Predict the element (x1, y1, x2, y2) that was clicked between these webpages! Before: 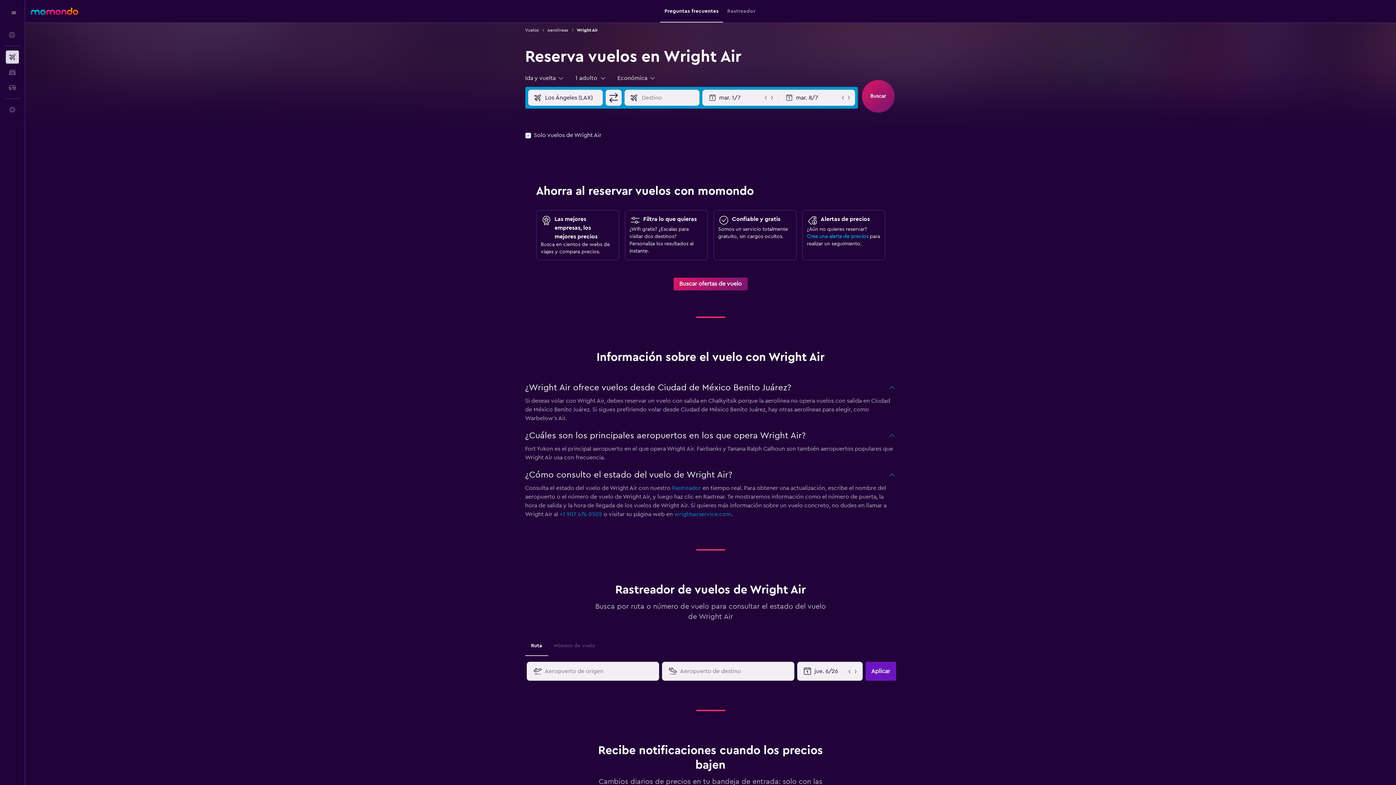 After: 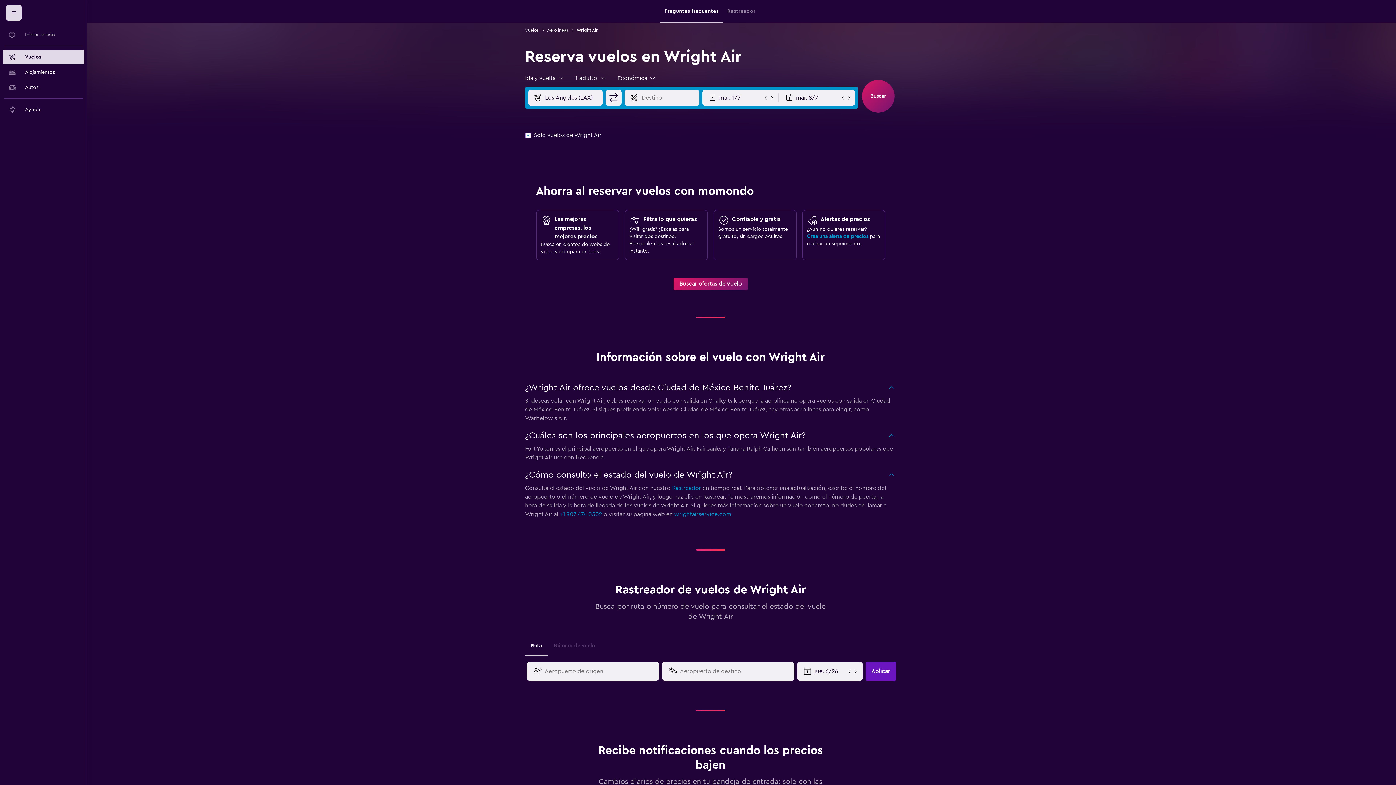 Action: label: Menú de navegación bbox: (5, 4, 21, 20)